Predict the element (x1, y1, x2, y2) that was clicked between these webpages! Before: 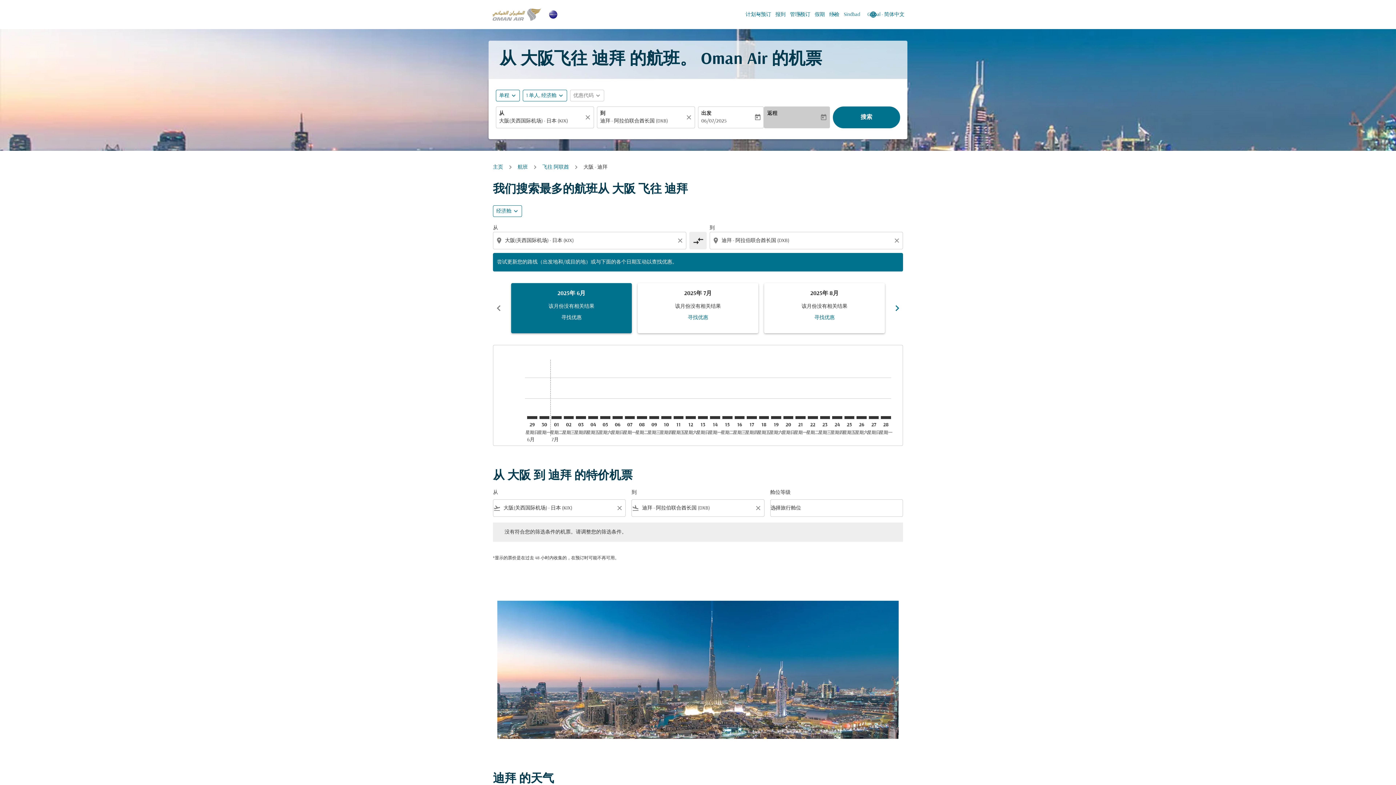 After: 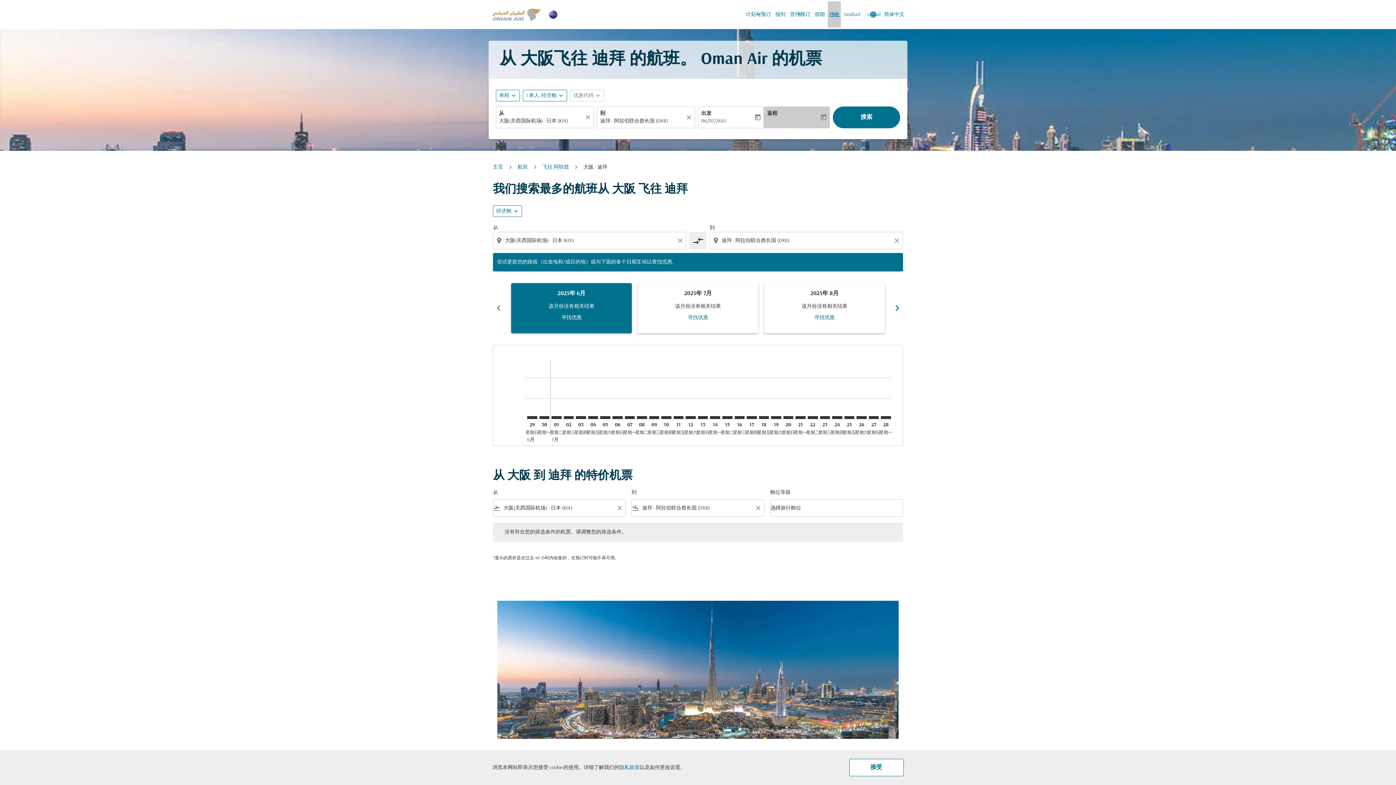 Action: label: 经验
keyboard_arrow_down bbox: (828, 1, 841, 27)